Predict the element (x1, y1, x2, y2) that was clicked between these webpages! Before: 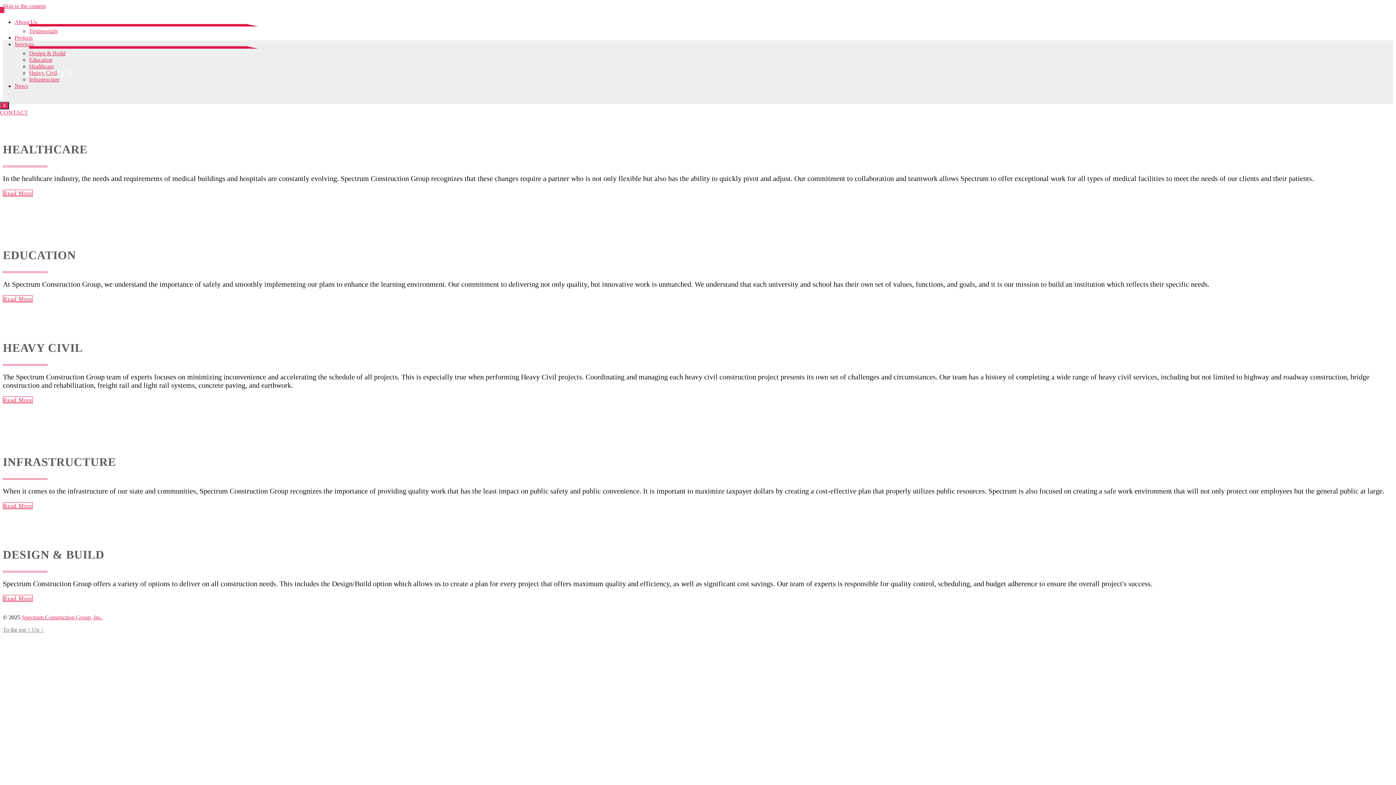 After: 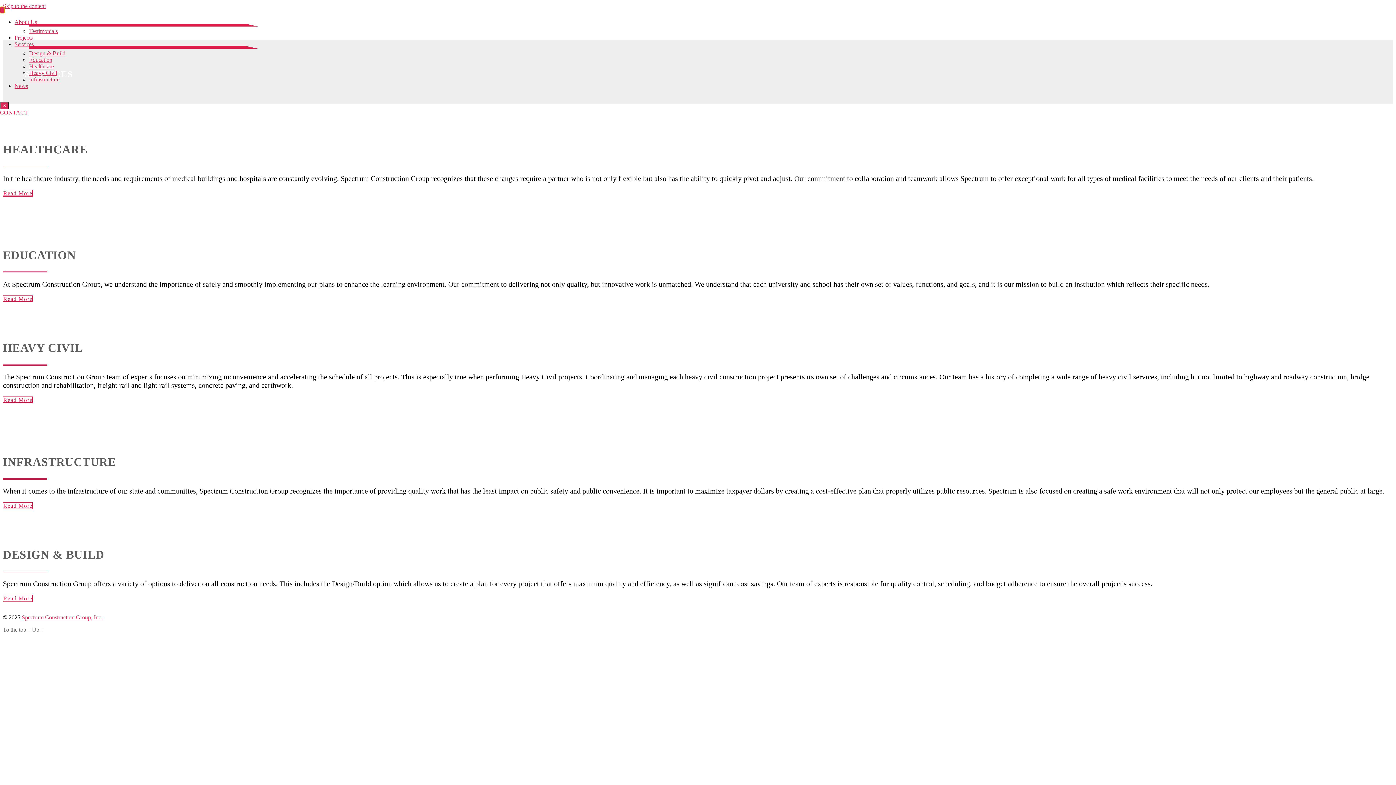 Action: bbox: (0, 6, 4, 13)